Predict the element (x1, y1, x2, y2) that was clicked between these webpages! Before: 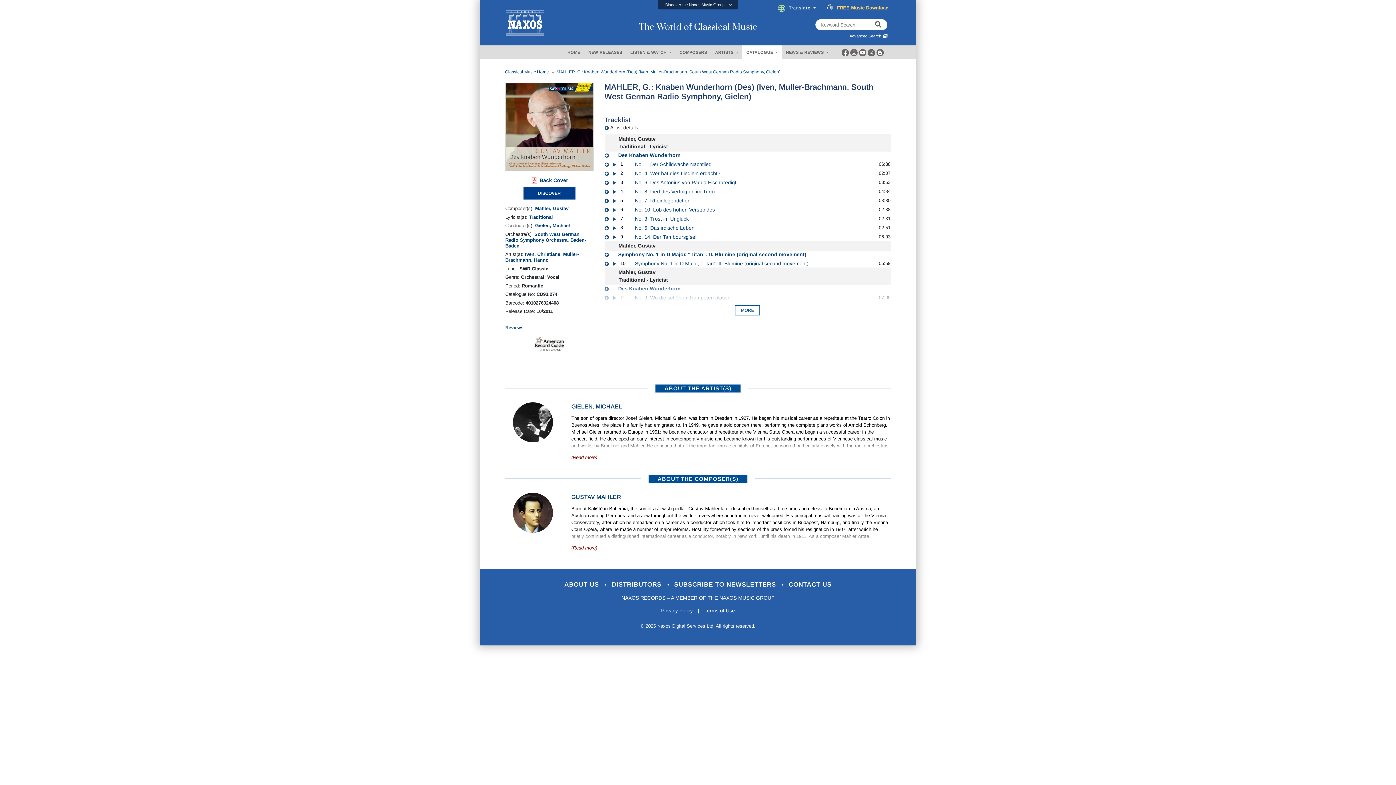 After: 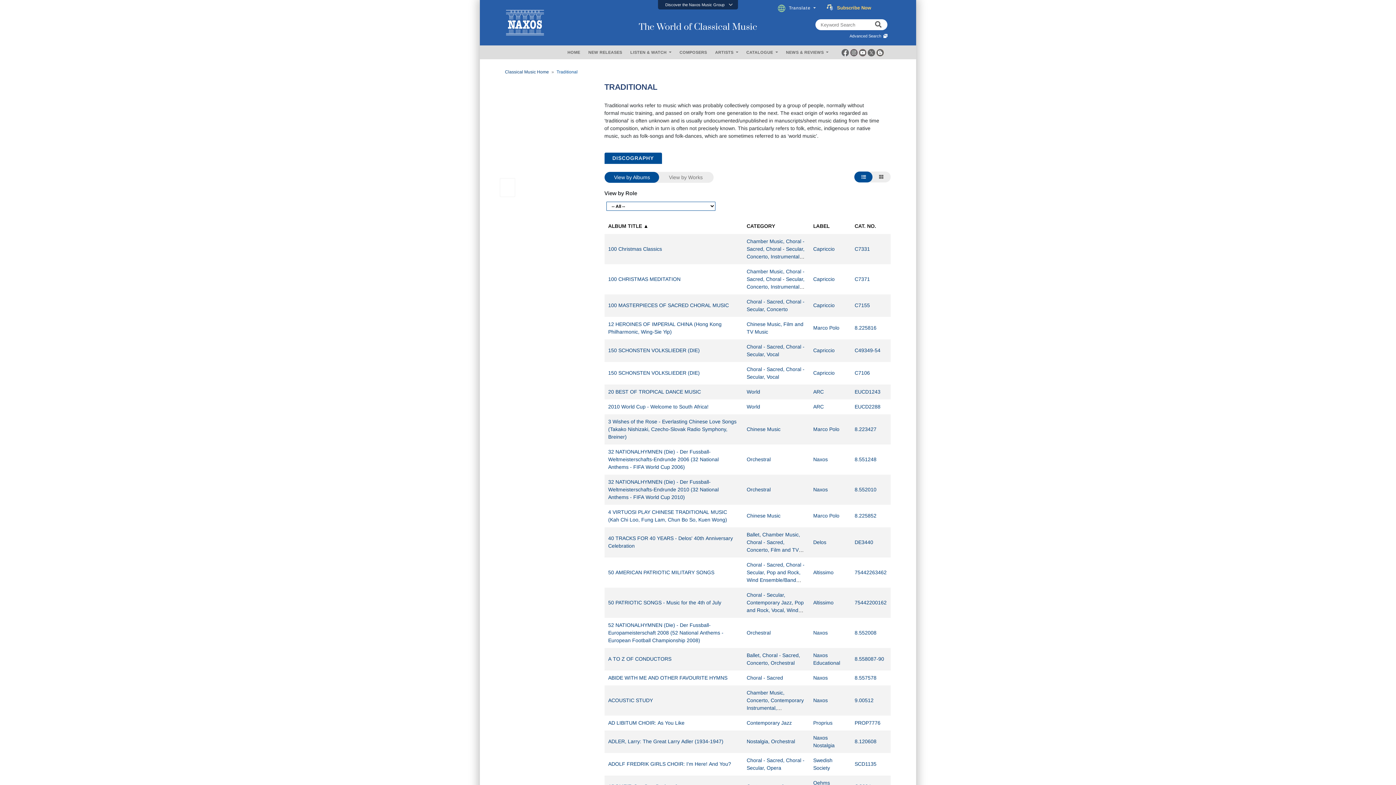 Action: label: Traditional bbox: (529, 214, 553, 219)